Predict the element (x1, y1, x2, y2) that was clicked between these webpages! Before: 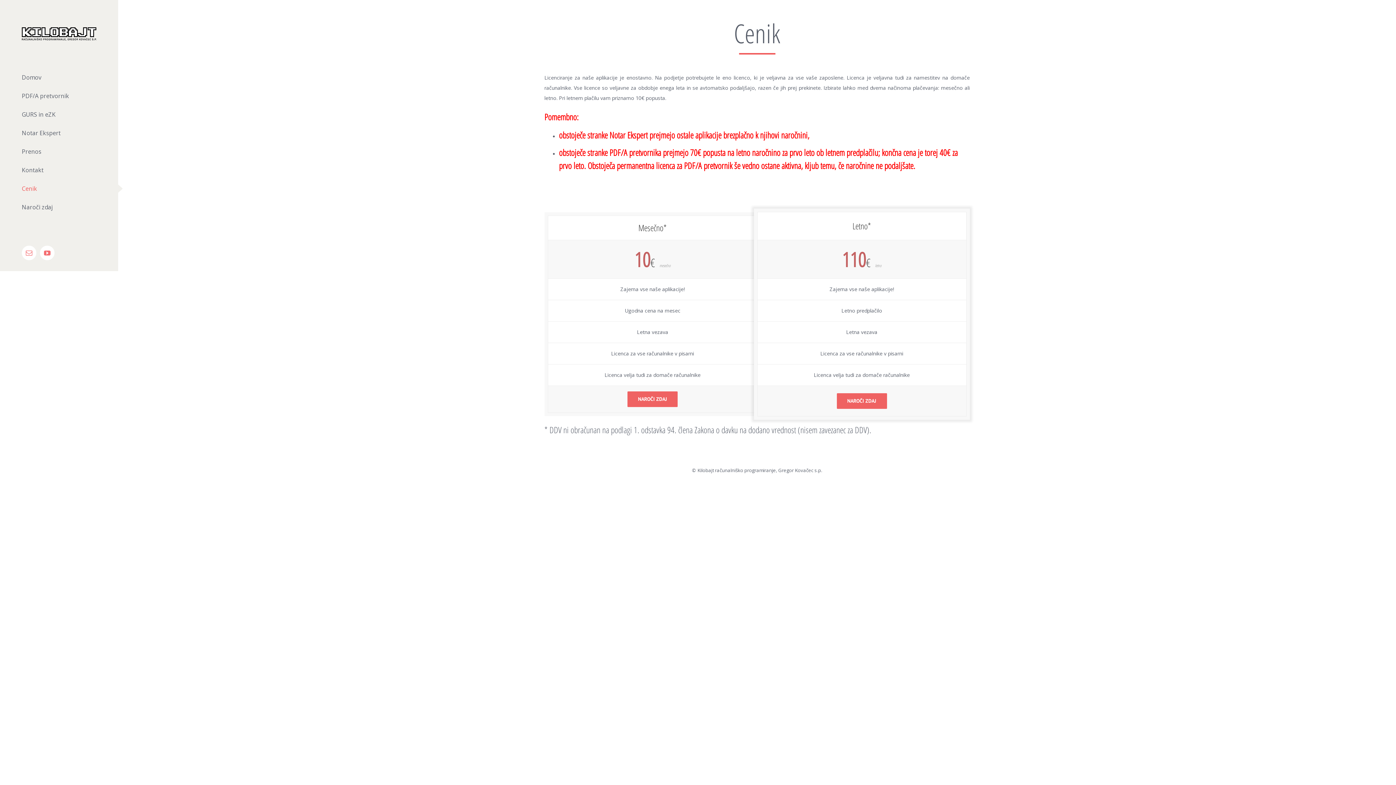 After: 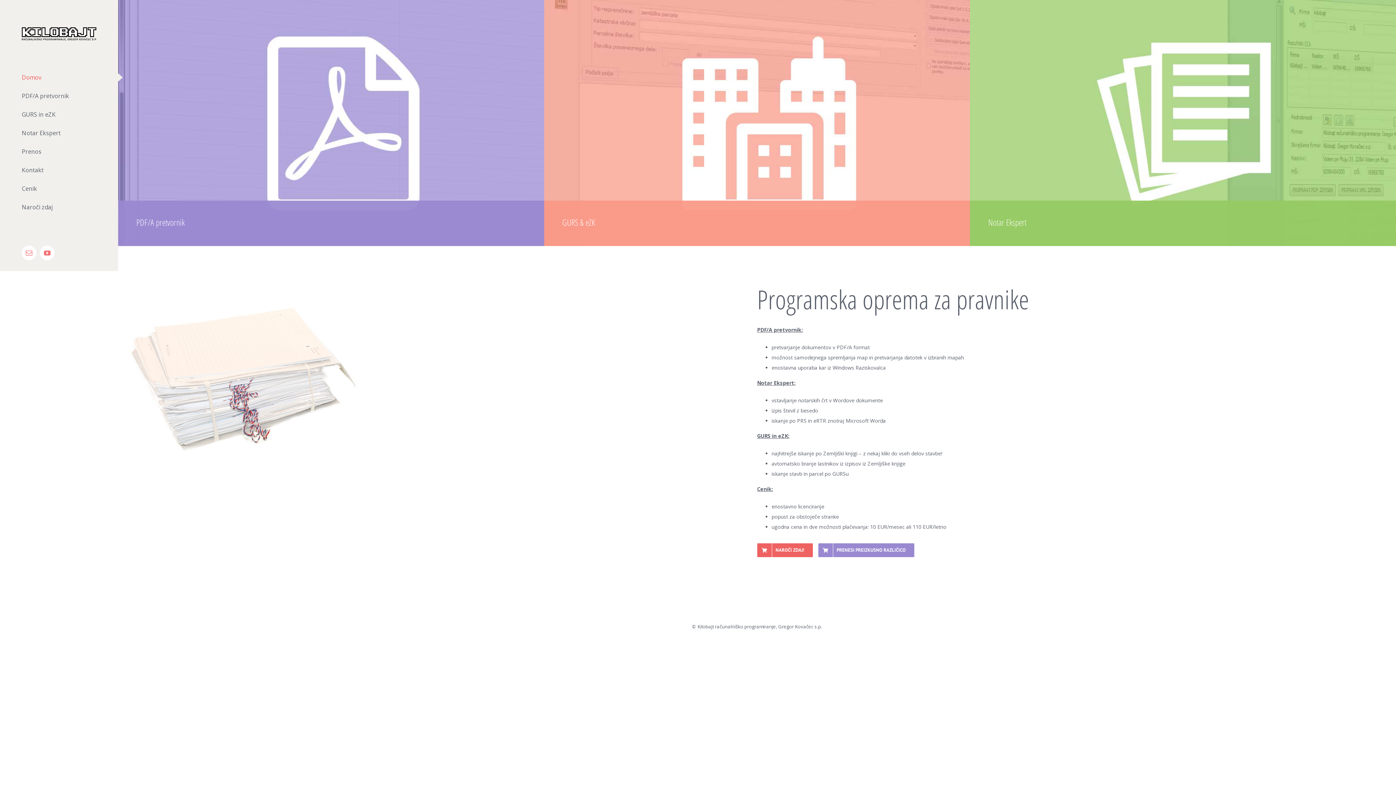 Action: bbox: (21, 27, 96, 40)